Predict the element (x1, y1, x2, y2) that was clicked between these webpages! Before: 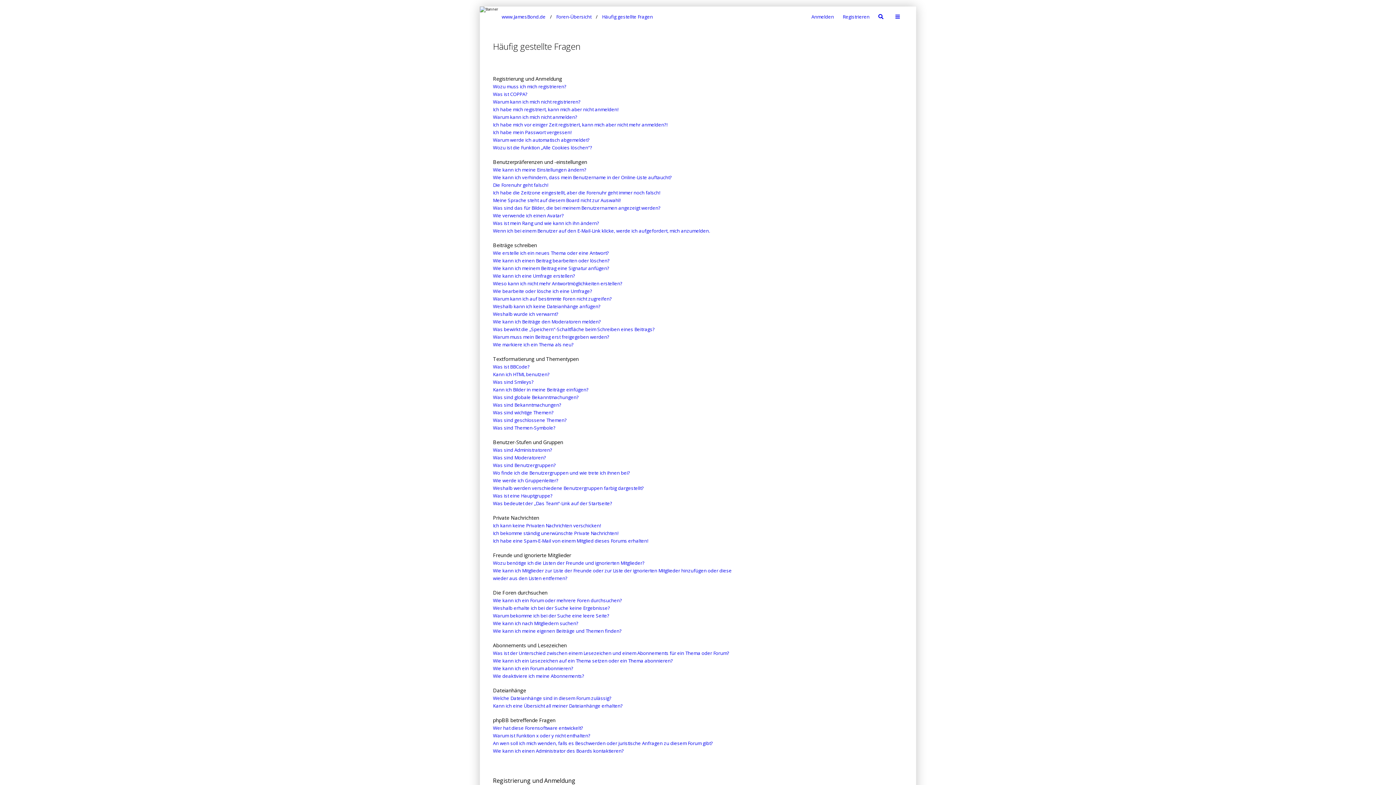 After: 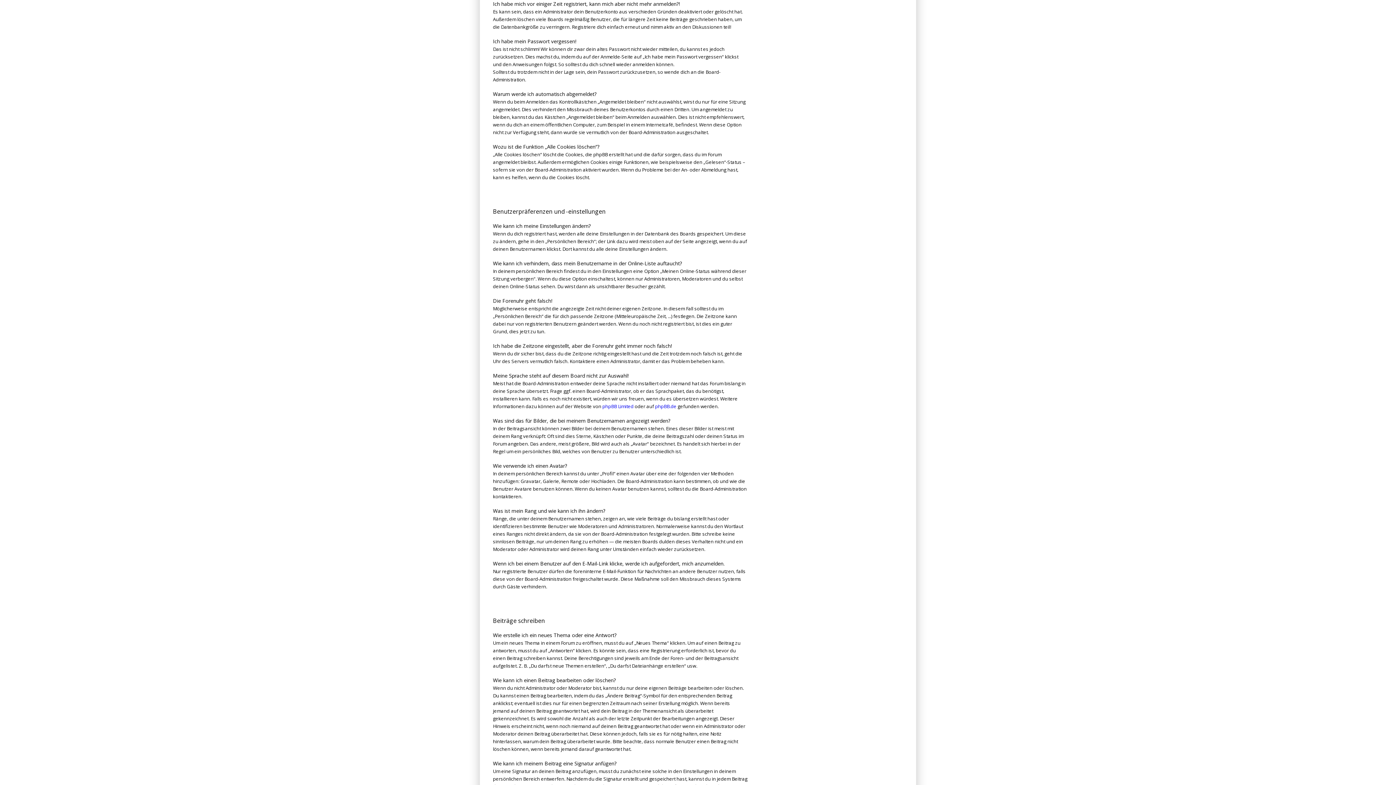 Action: bbox: (493, 121, 667, 128) label: Ich habe mich vor einiger Zeit registriert, kann mich aber nicht mehr anmelden?!